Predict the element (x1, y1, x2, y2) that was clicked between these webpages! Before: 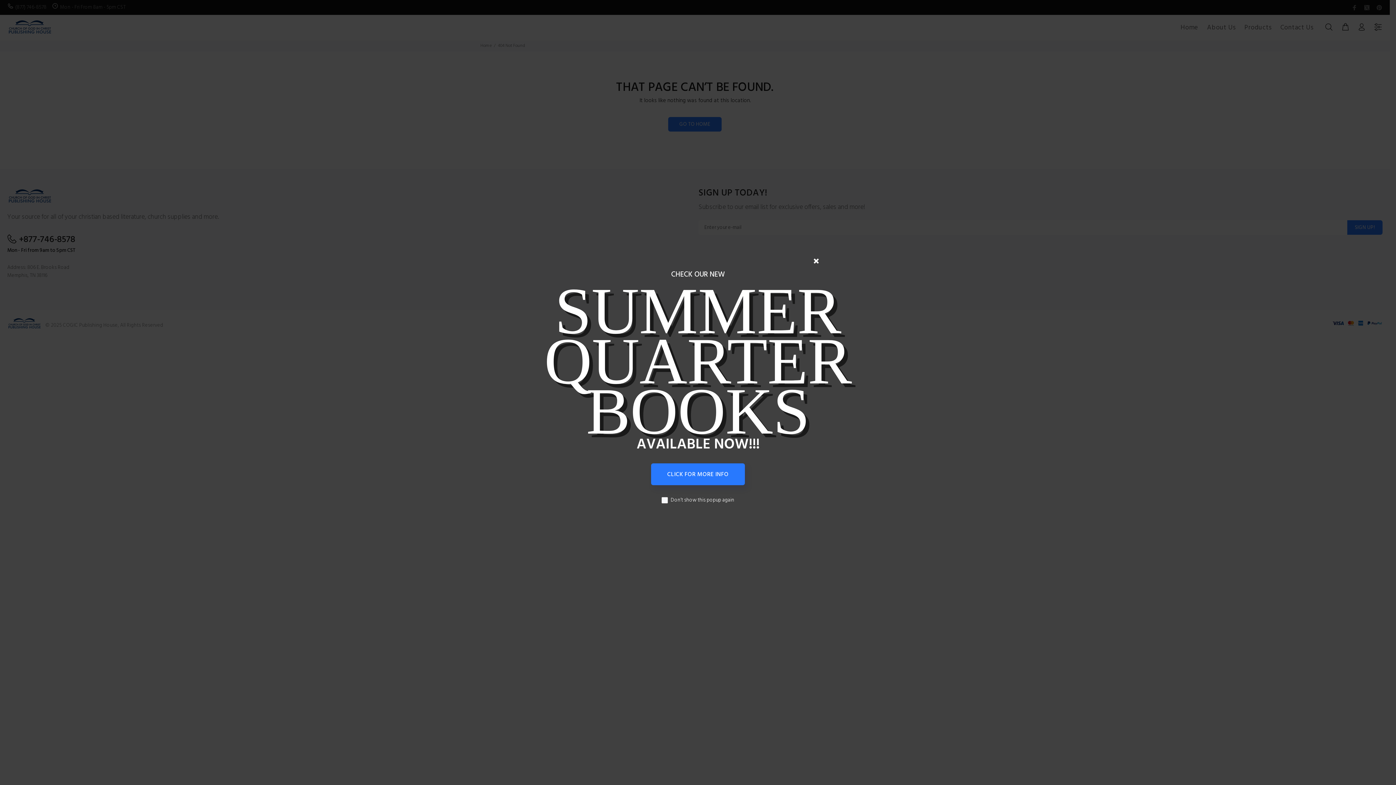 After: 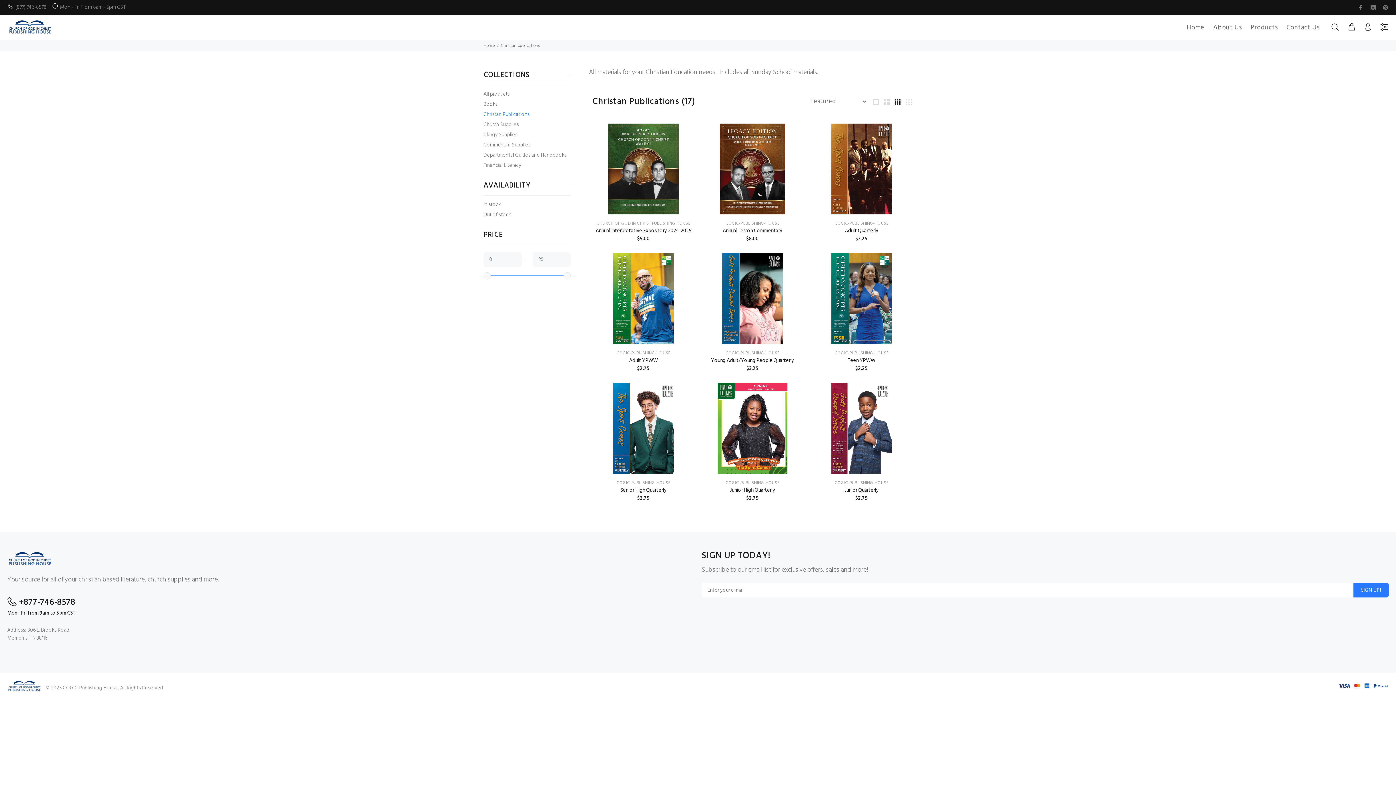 Action: label: CLICK FOR MORE INFO bbox: (651, 398, 744, 420)